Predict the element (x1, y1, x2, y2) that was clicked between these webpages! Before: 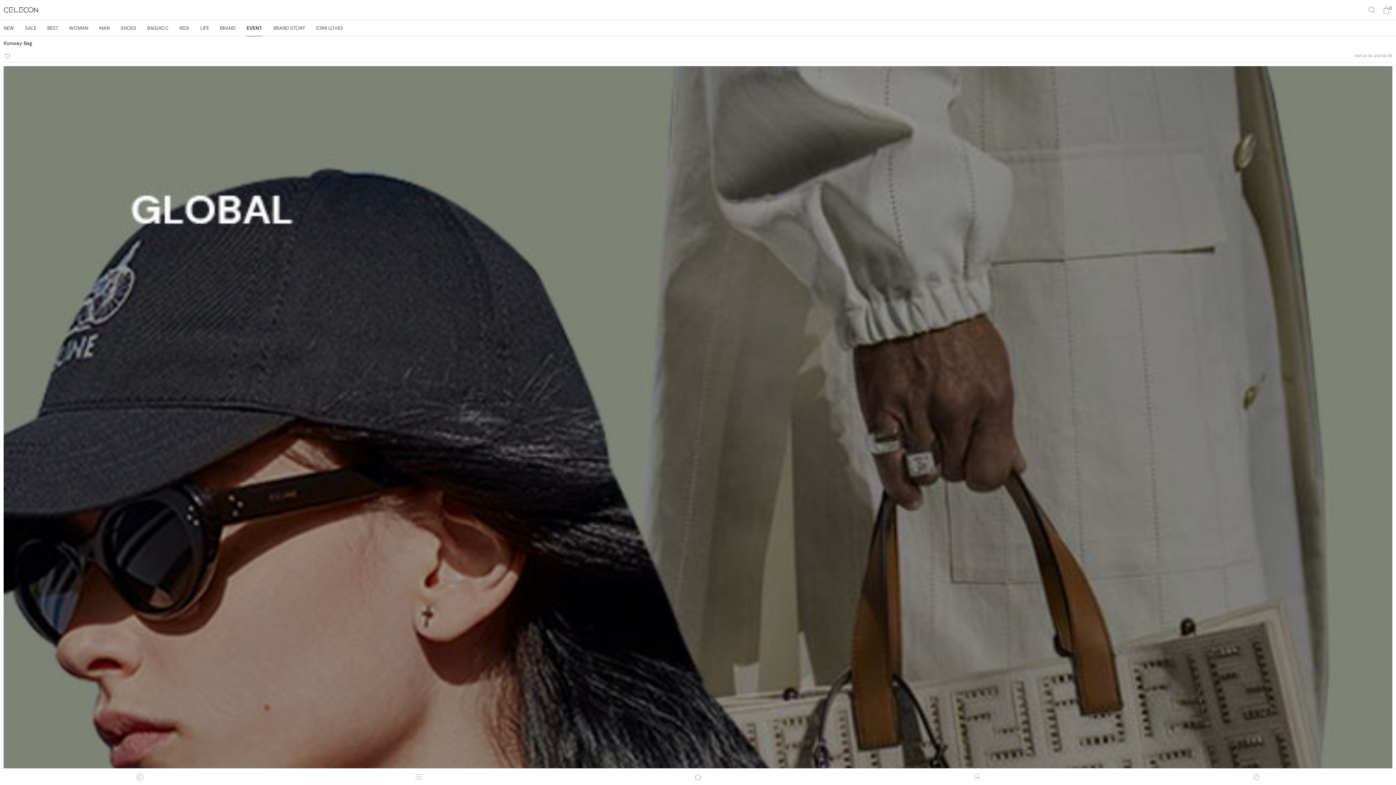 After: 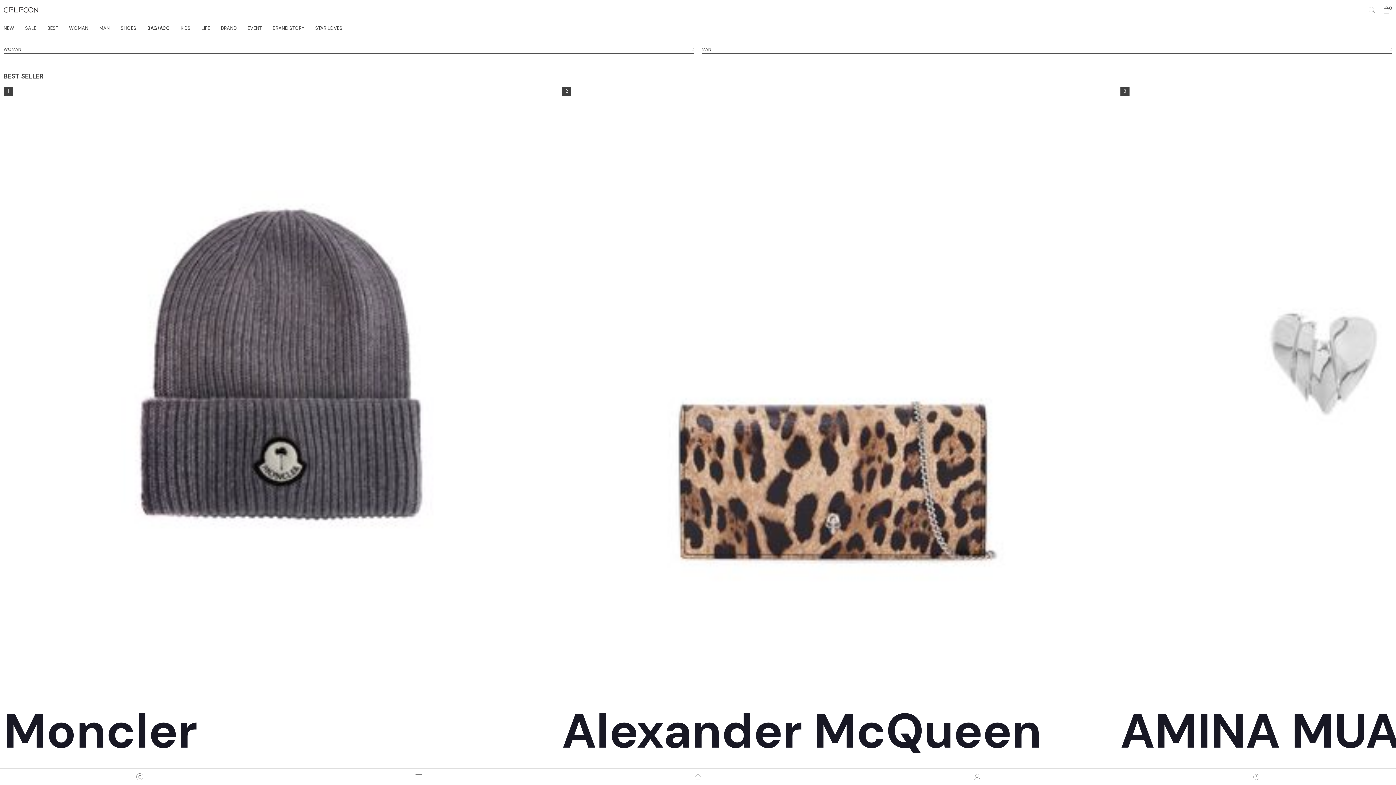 Action: bbox: (147, 20, 168, 36) label: BAG/ACC